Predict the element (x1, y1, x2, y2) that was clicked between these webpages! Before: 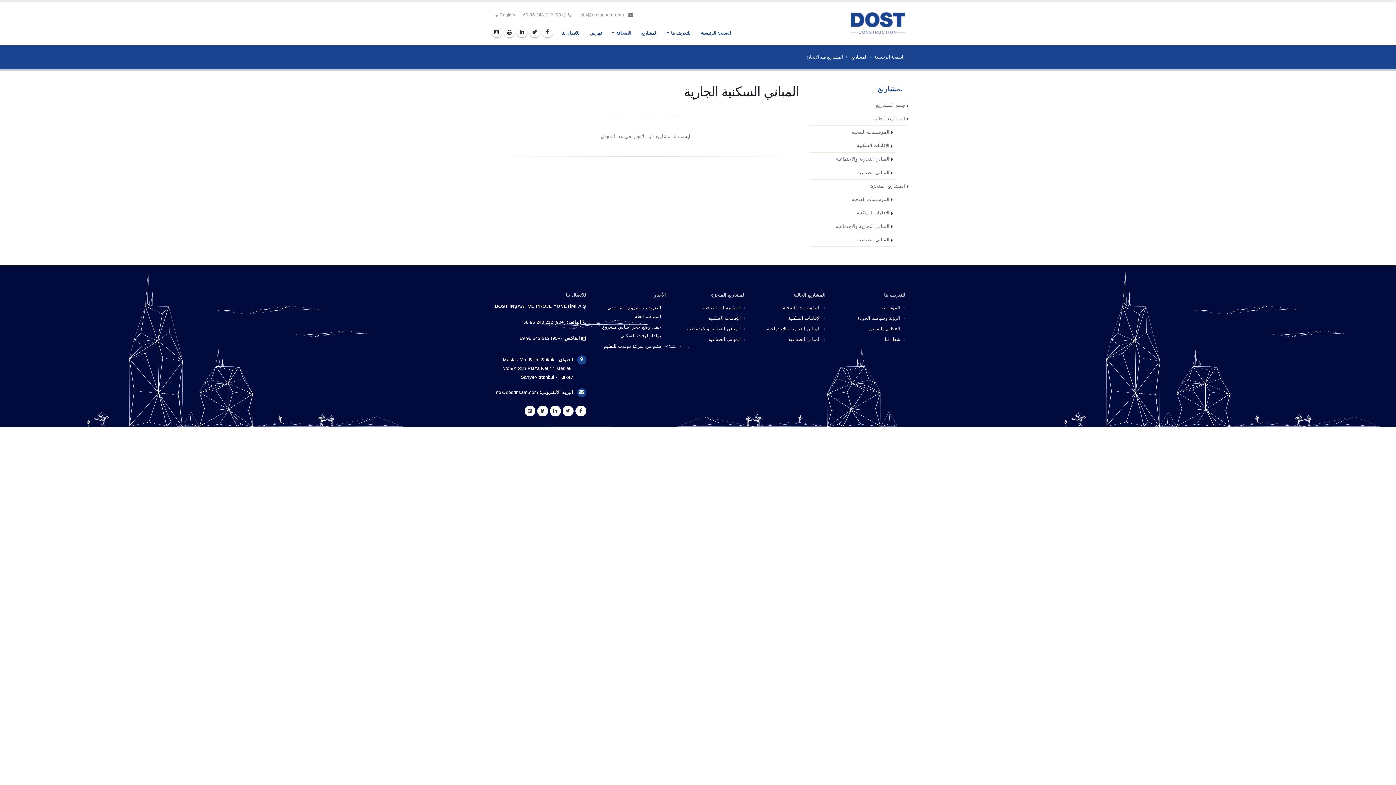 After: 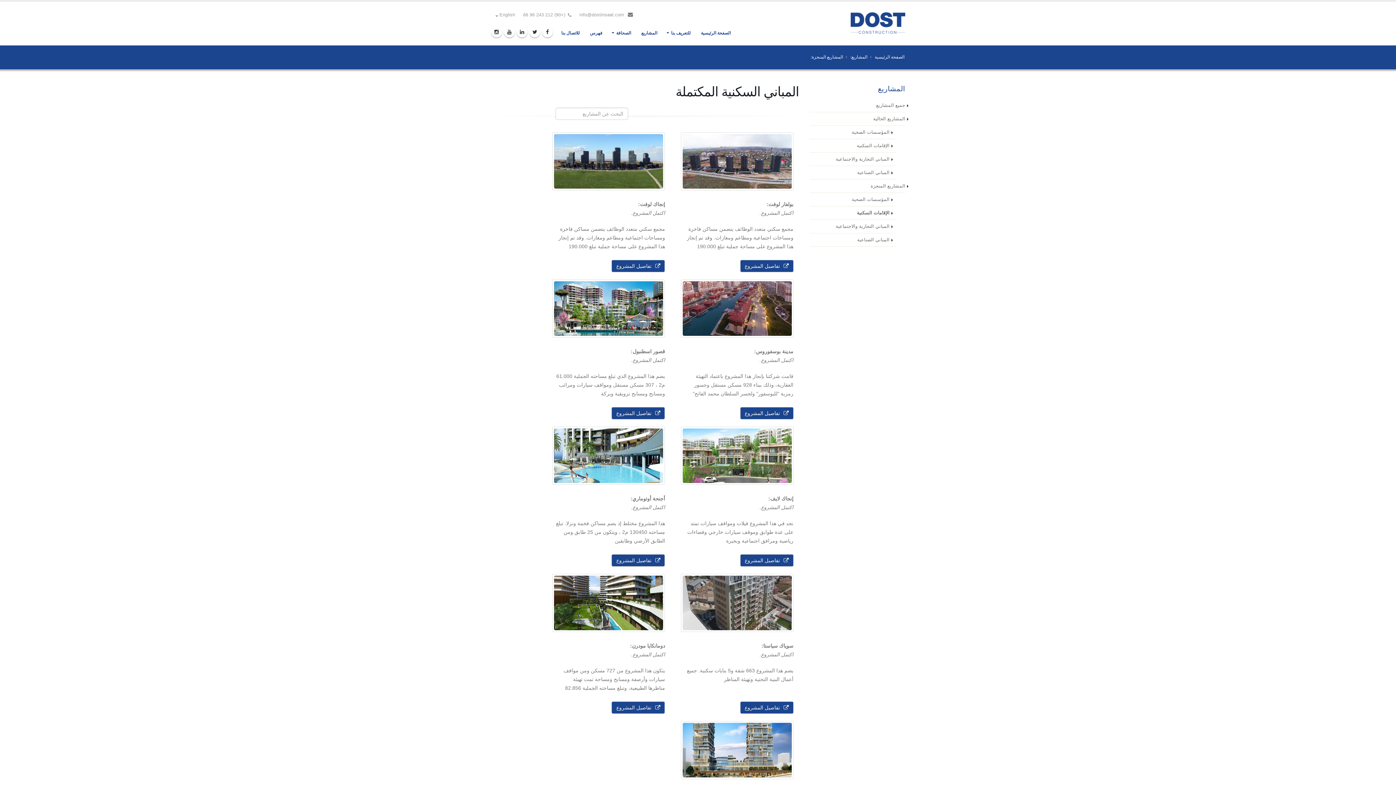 Action: bbox: (809, 206, 896, 220) label: الإقامات السكنية